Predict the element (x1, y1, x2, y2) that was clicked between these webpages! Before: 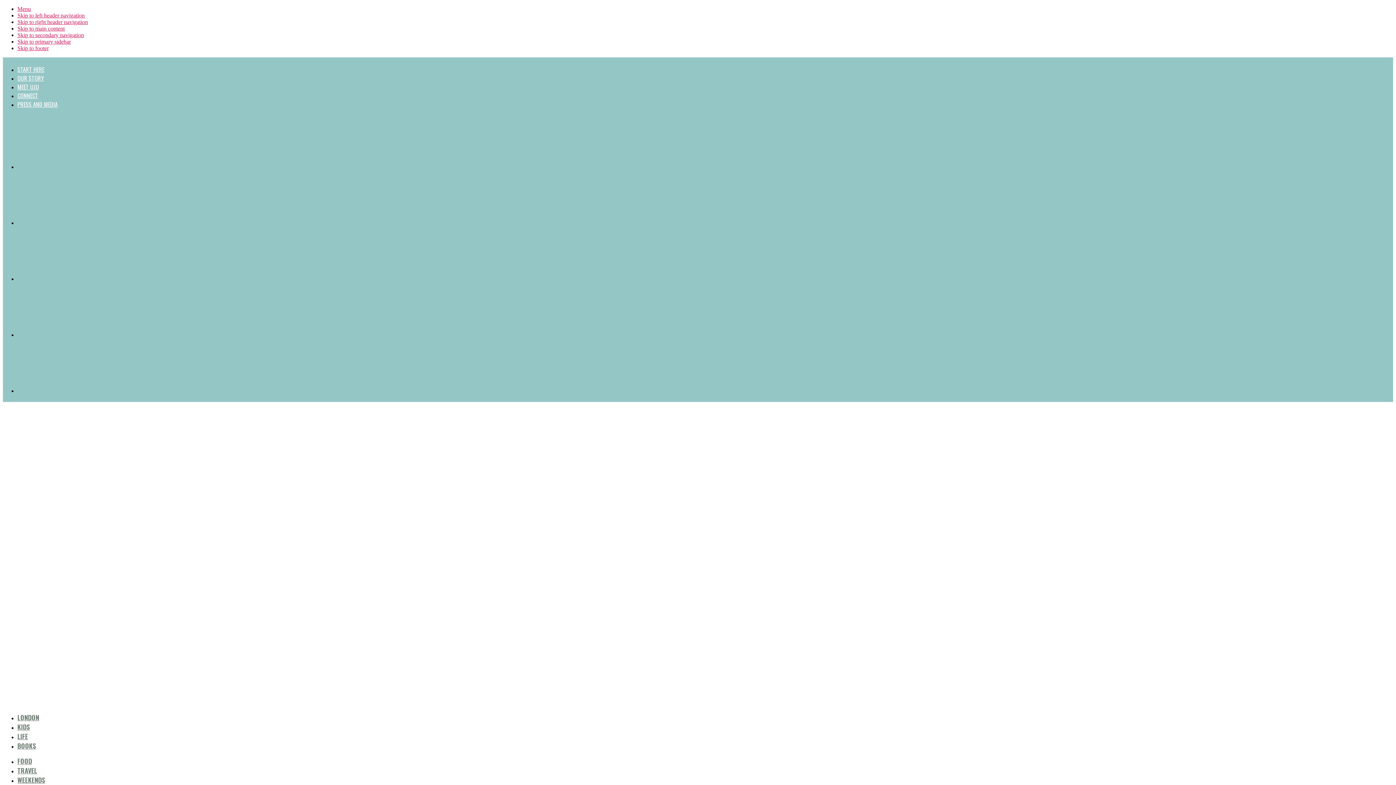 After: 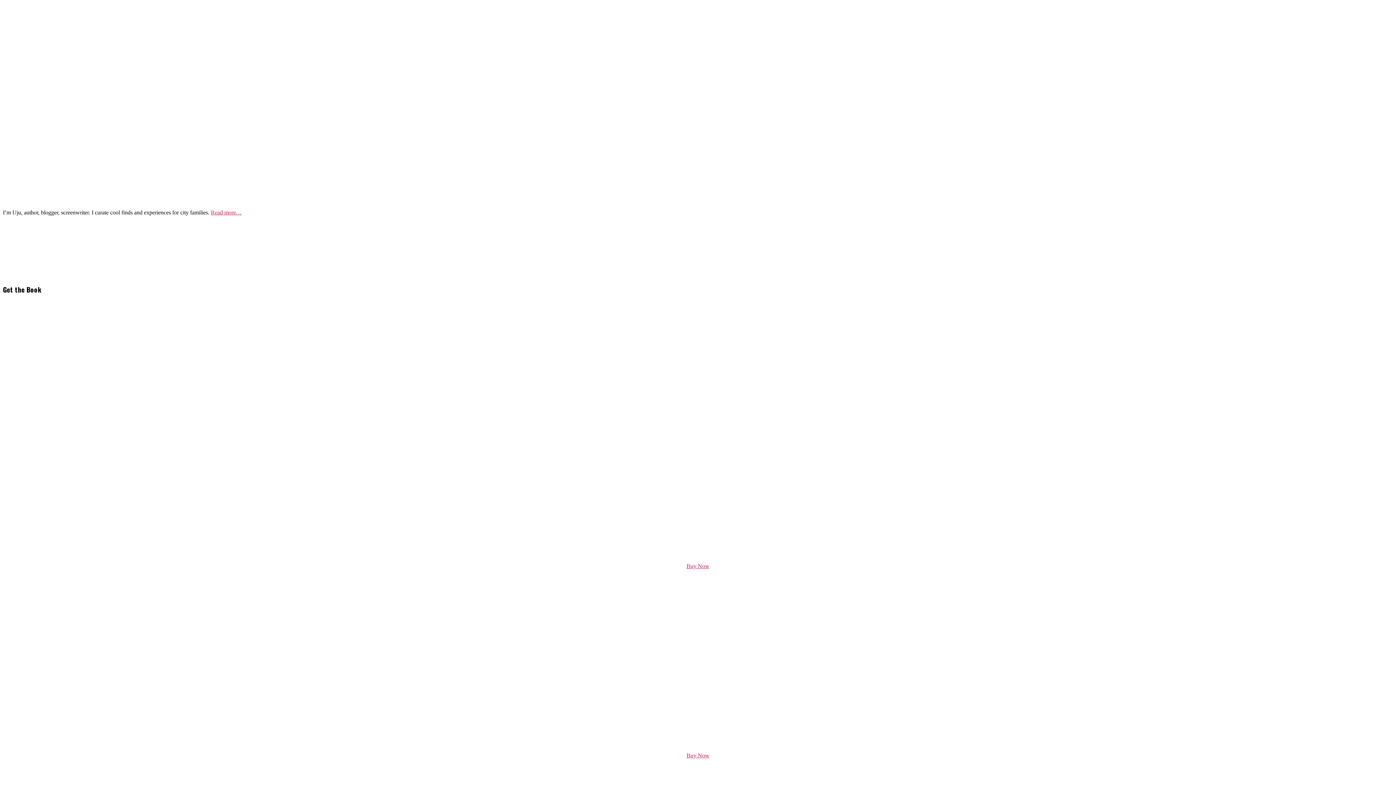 Action: label: Skip to primary sidebar bbox: (17, 38, 70, 44)